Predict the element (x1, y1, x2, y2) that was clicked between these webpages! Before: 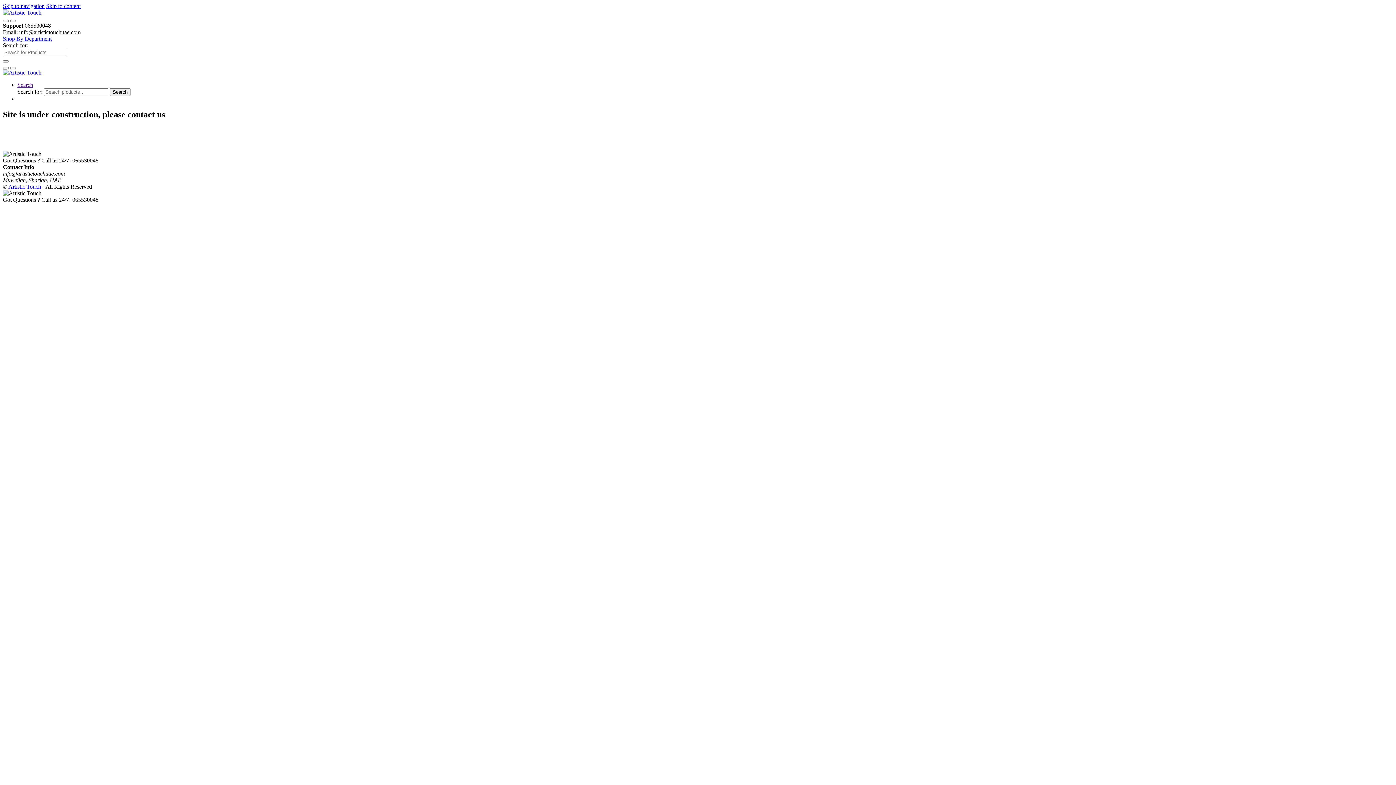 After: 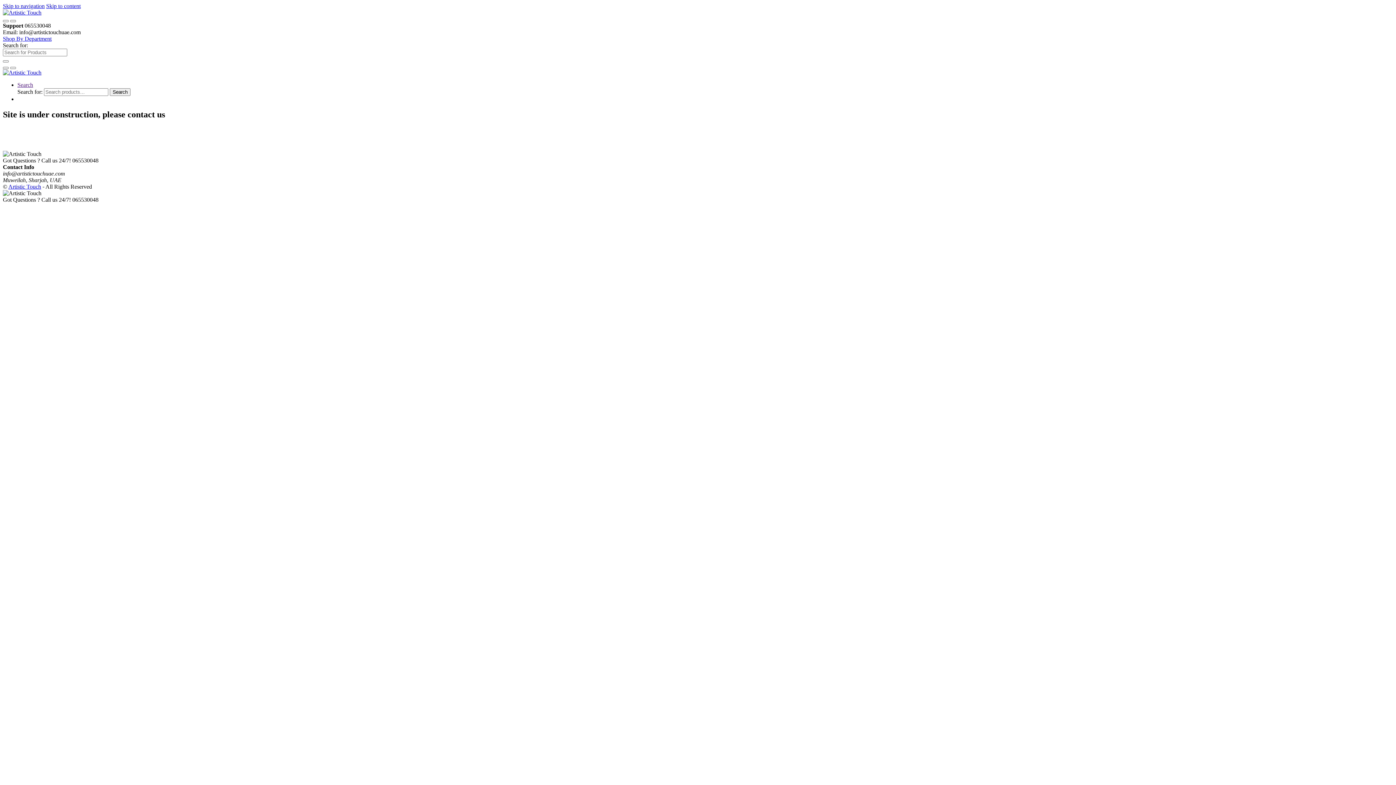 Action: bbox: (109, 88, 130, 96) label: Search